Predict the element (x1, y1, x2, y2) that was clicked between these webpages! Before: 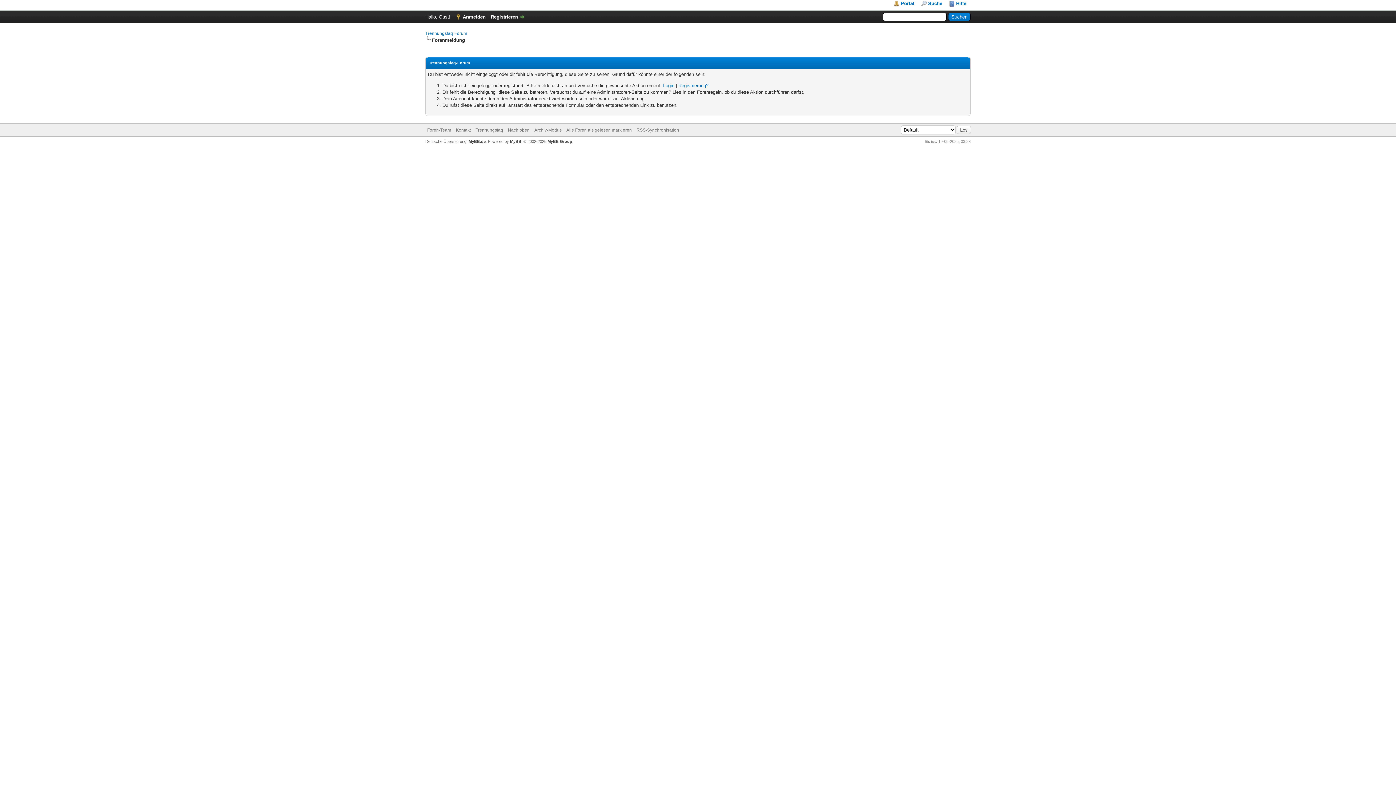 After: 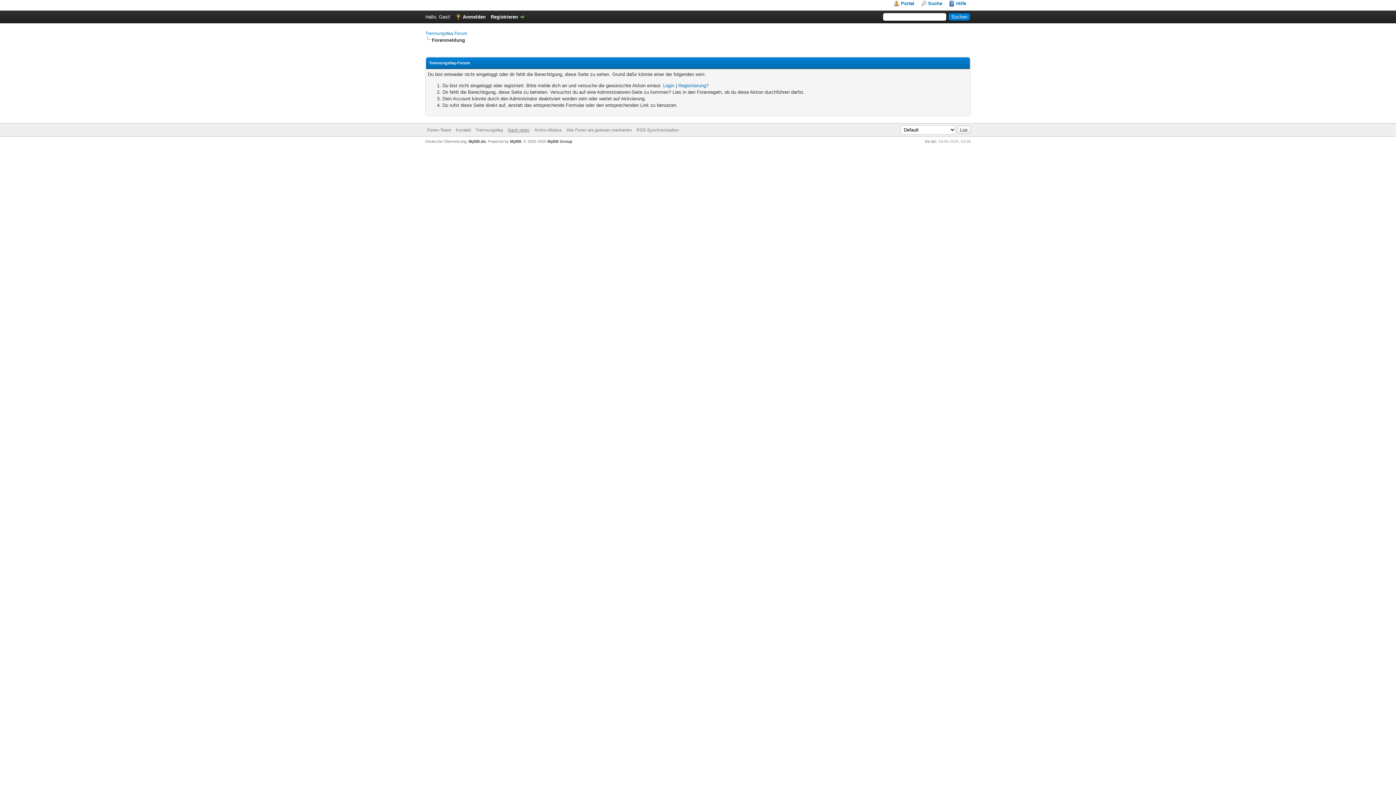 Action: bbox: (508, 127, 529, 132) label: Nach oben